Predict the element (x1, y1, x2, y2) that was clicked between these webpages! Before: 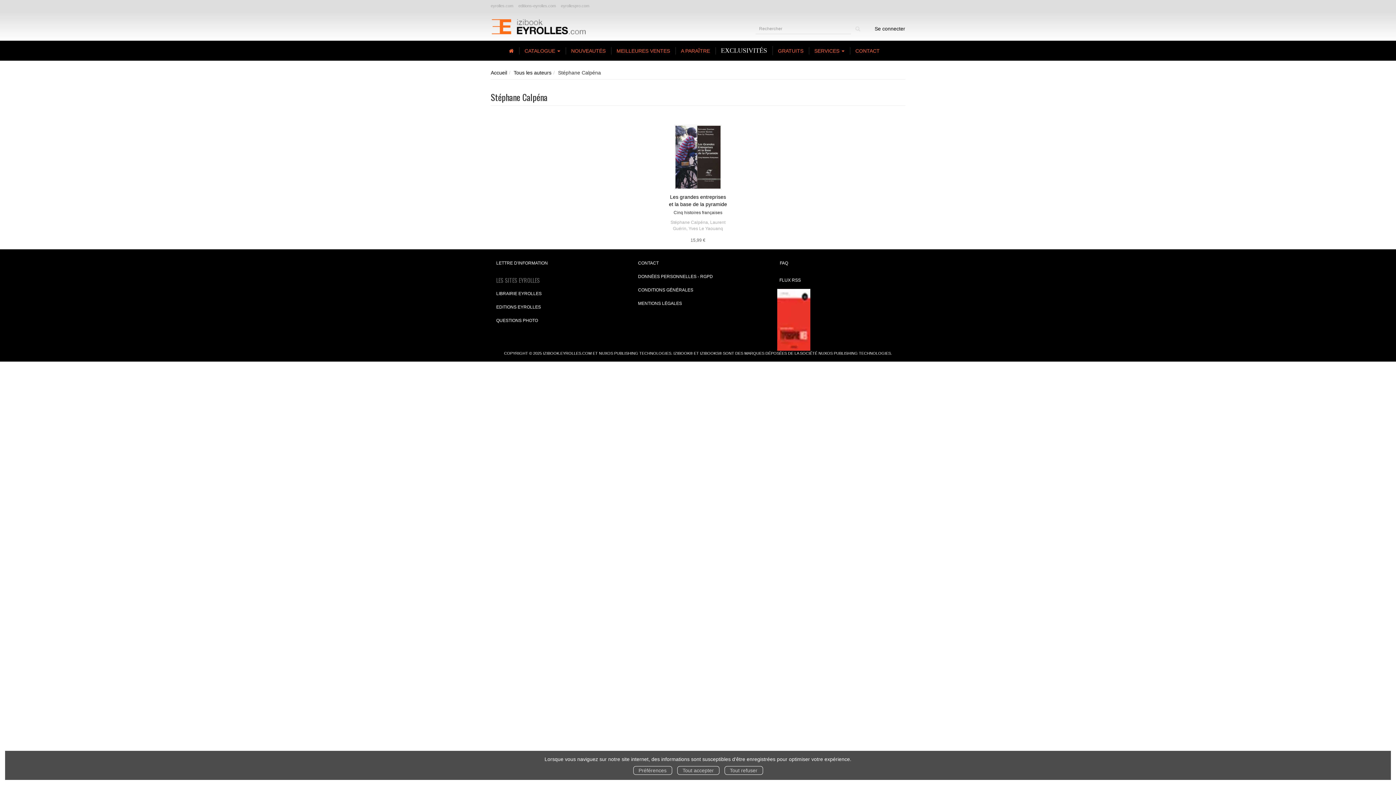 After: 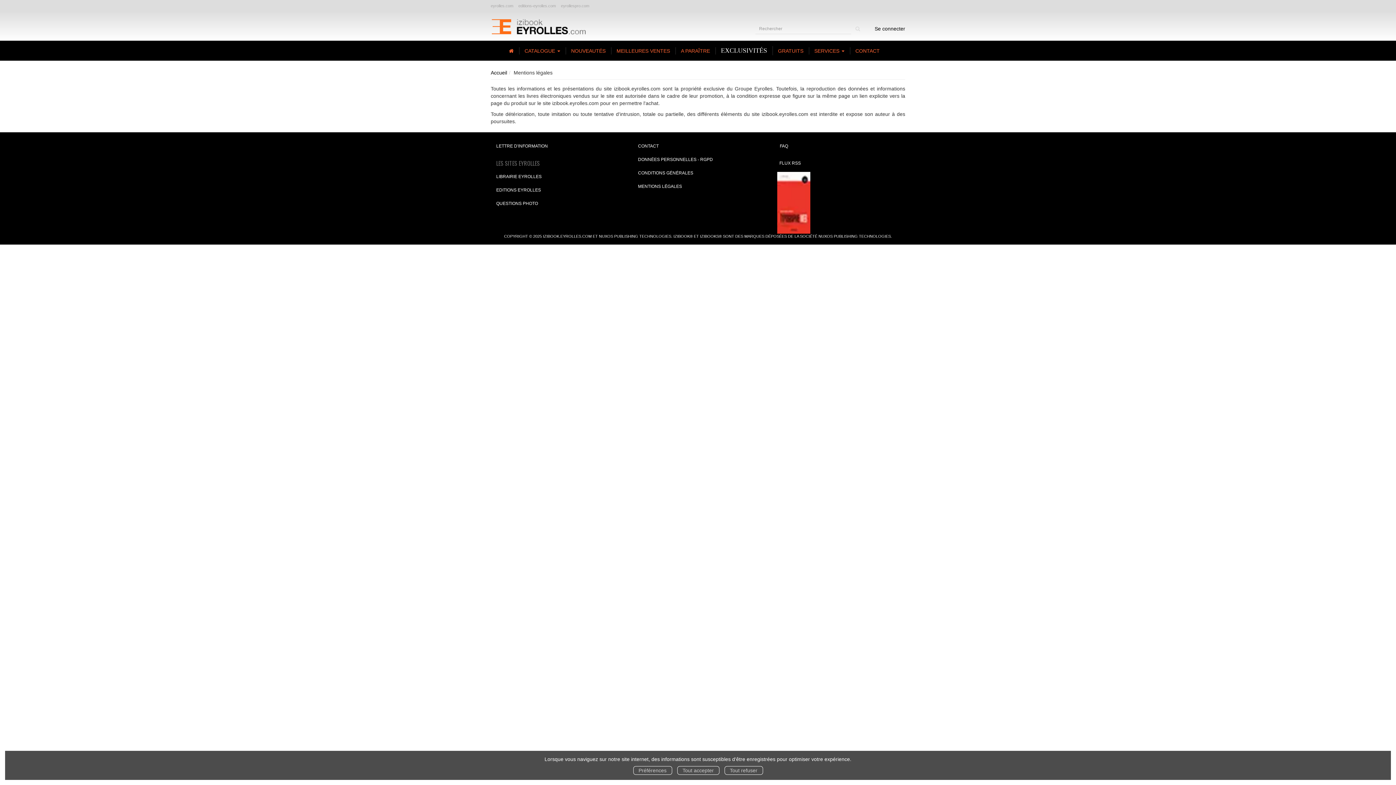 Action: bbox: (638, 301, 682, 306) label: MENTIONS LÉGALES